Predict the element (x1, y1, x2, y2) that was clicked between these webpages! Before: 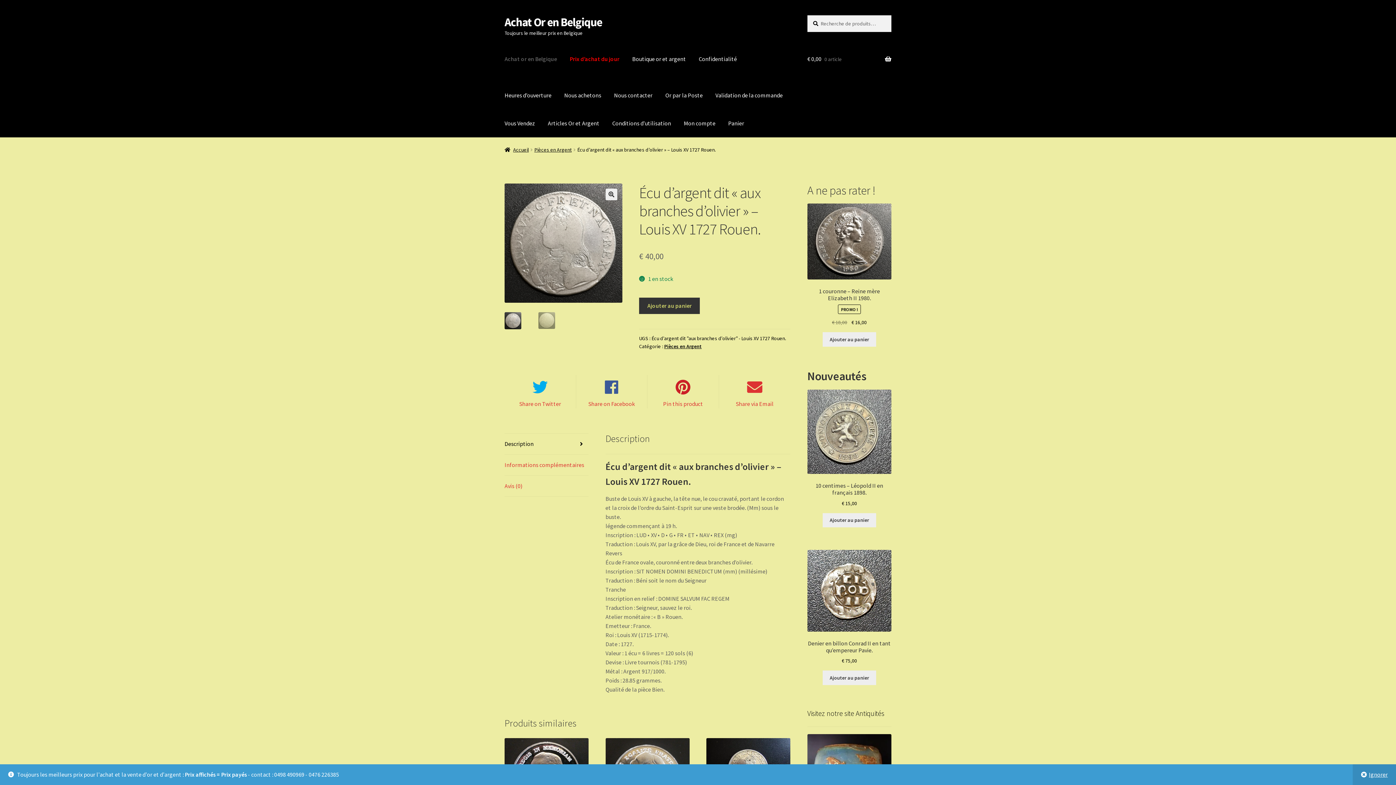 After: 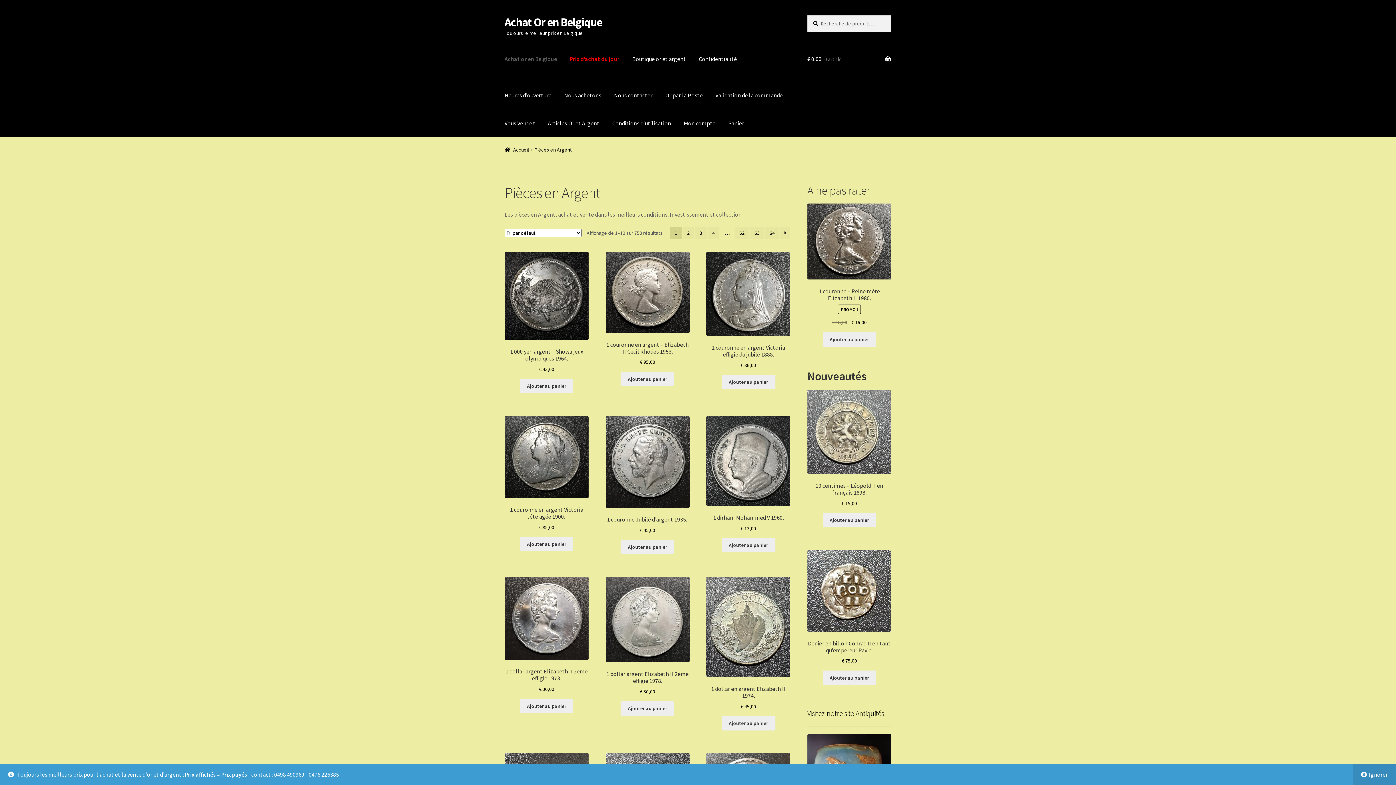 Action: label: Pièces en Argent bbox: (664, 343, 701, 349)